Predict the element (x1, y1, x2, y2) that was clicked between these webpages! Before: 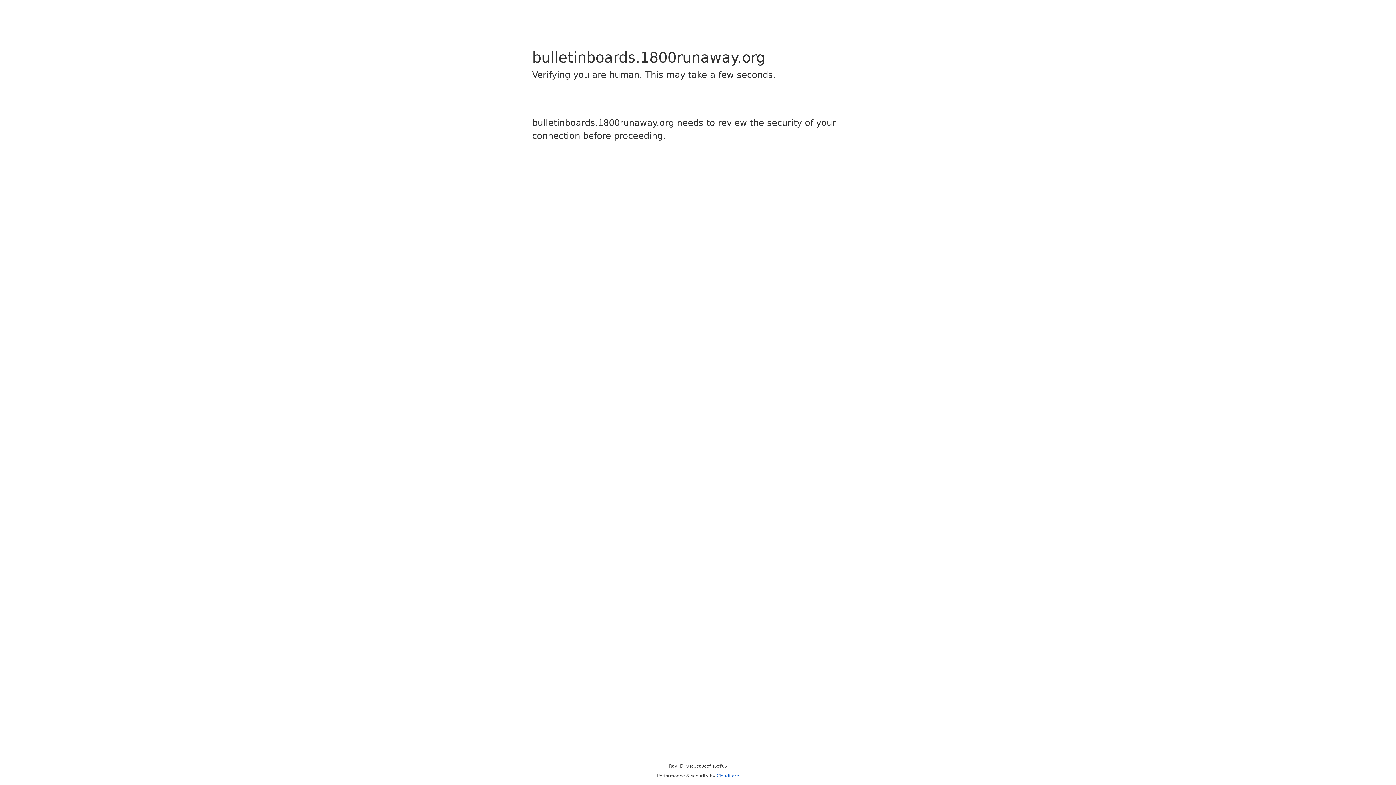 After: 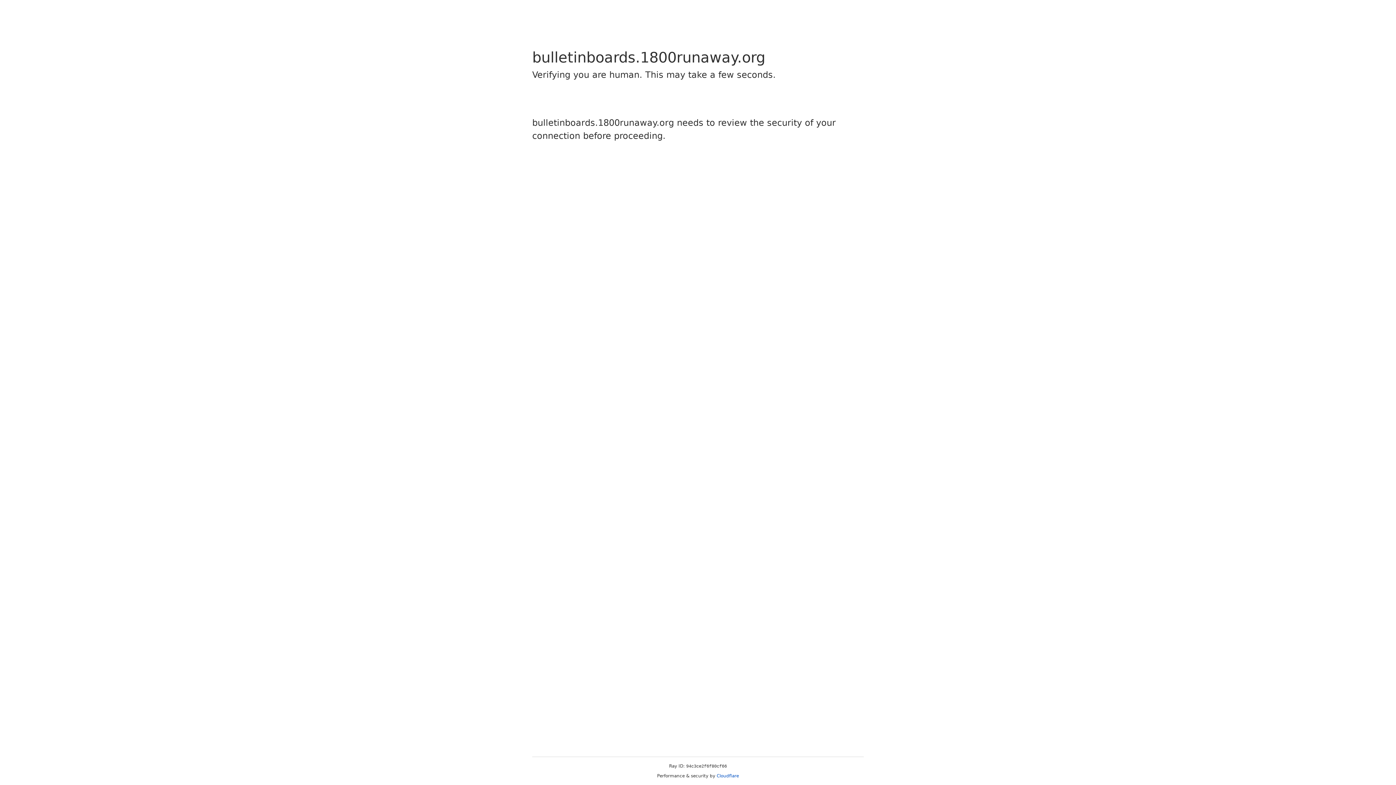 Action: bbox: (716, 773, 739, 778) label: Cloudflare